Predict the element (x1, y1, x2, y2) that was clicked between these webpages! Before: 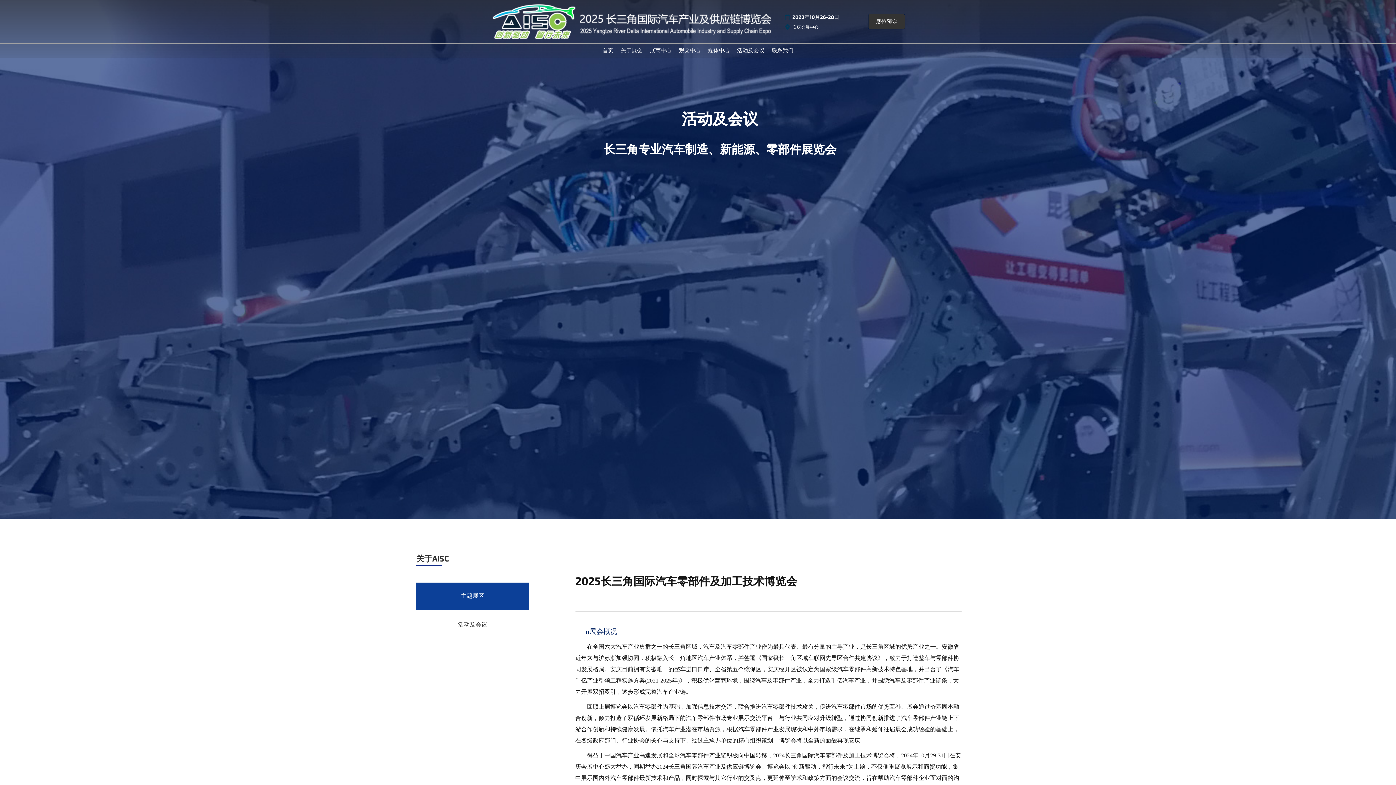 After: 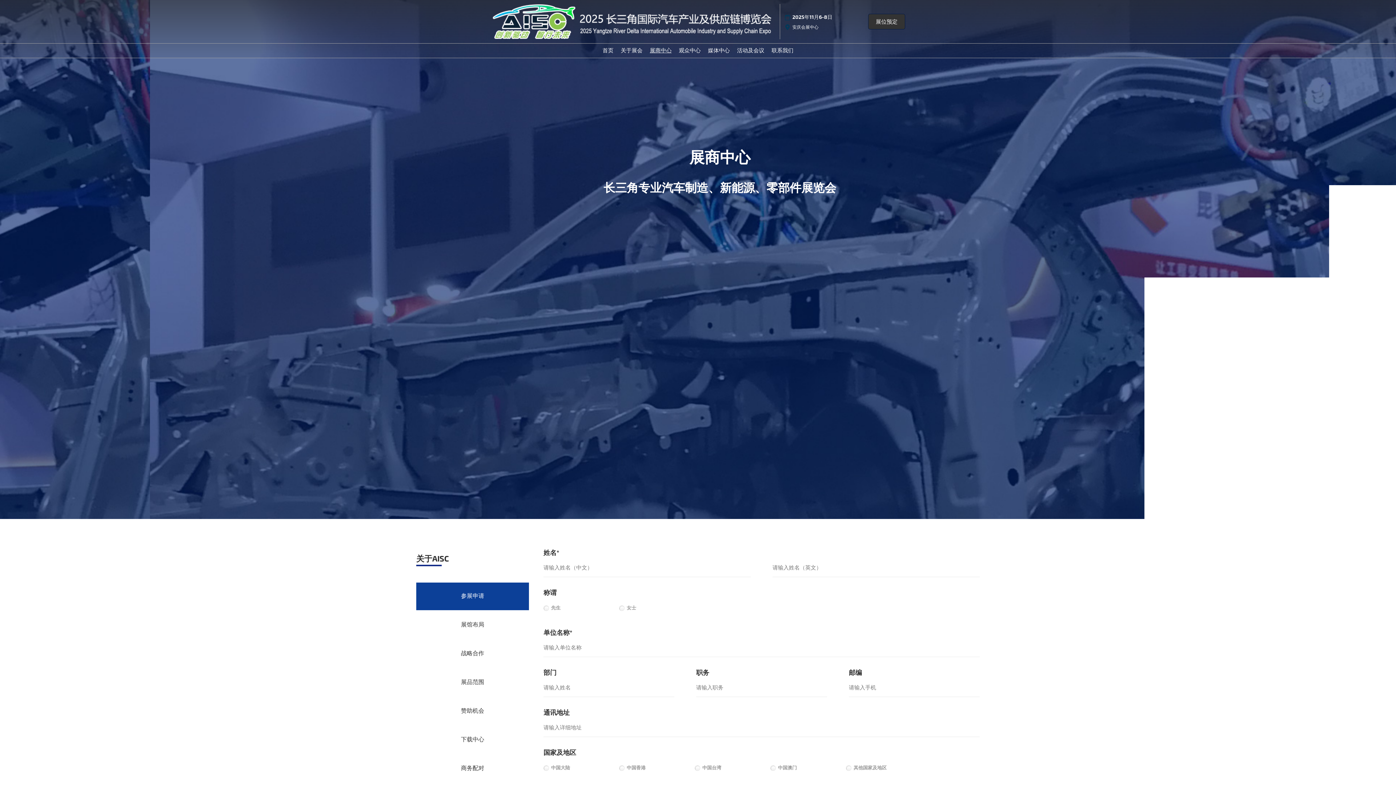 Action: label: 展商中心 bbox: (650, 46, 671, 53)